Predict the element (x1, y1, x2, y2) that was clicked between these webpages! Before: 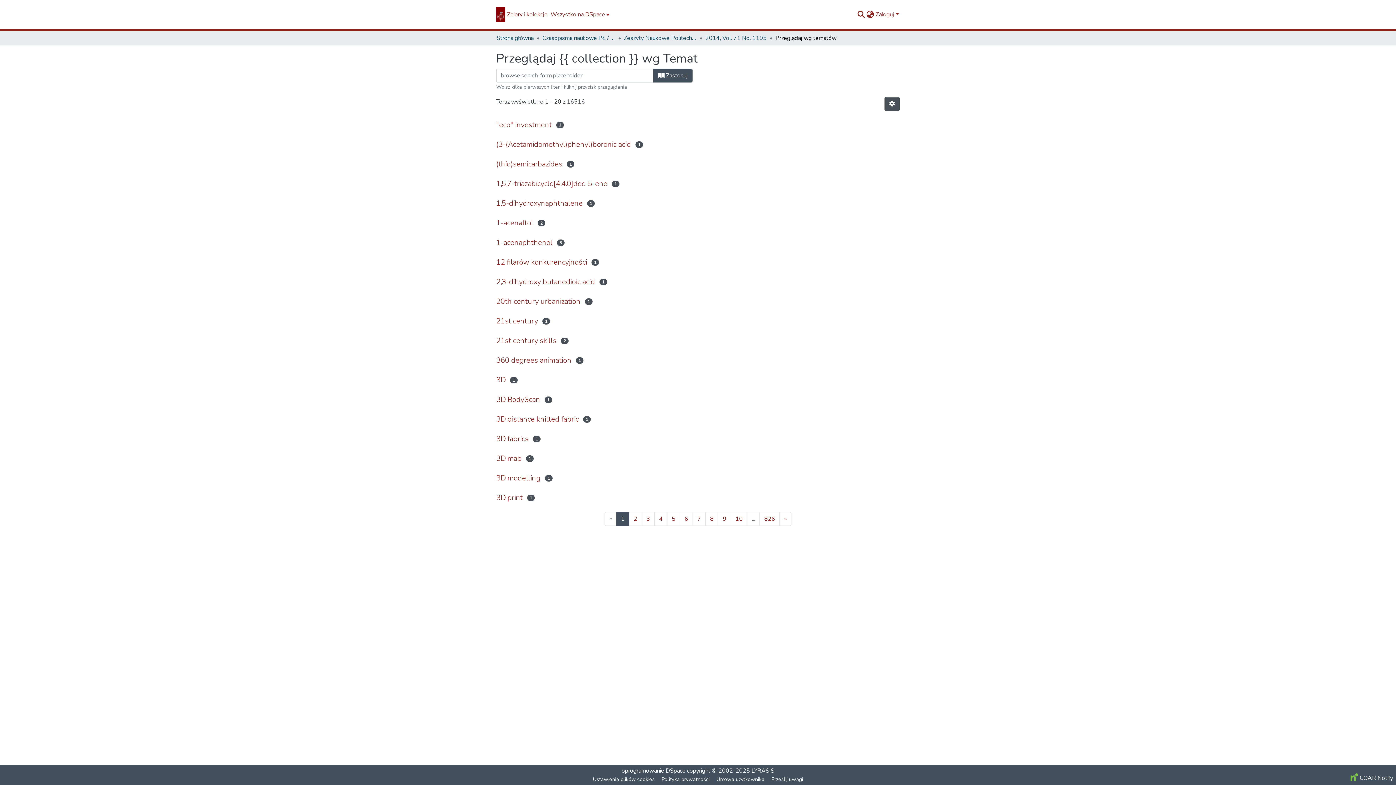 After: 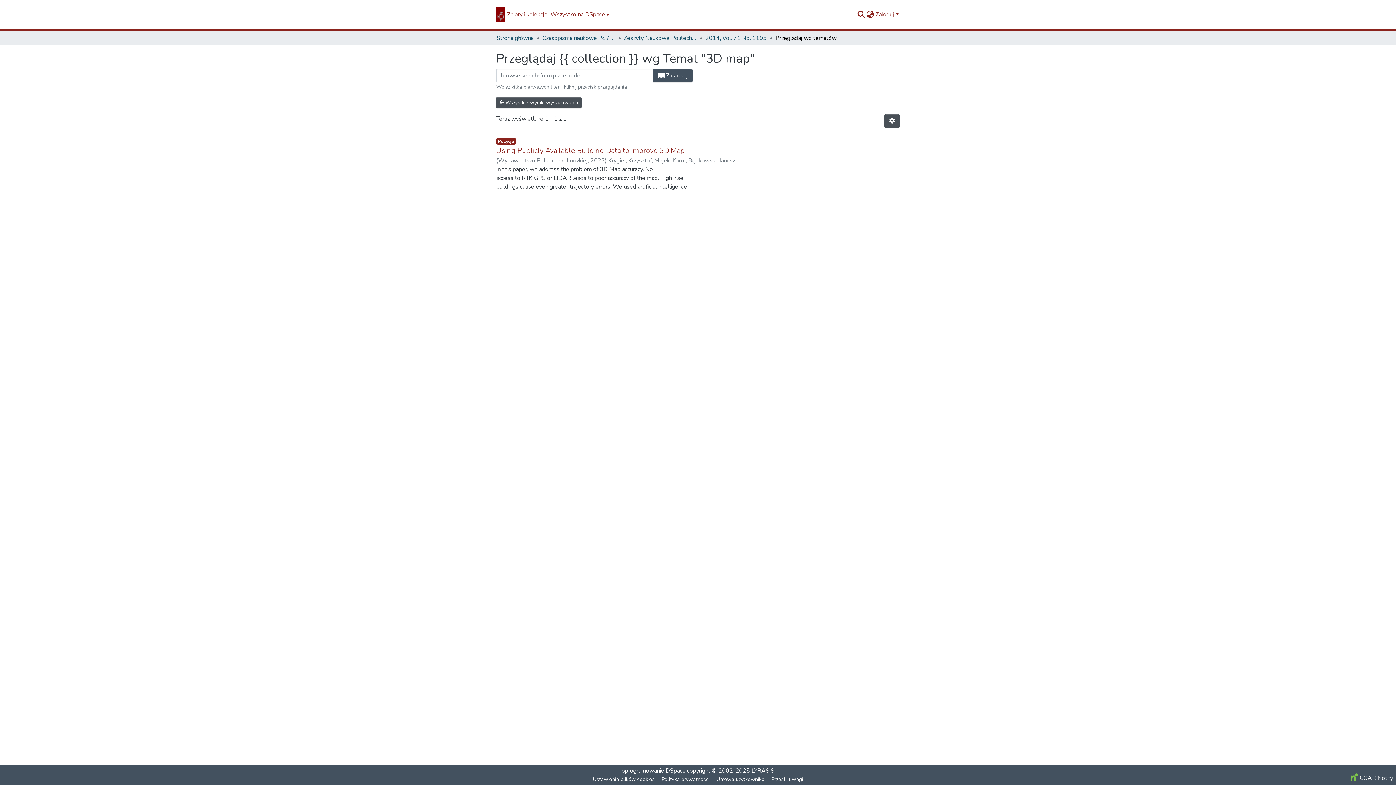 Action: label: 3D map bbox: (496, 453, 521, 464)